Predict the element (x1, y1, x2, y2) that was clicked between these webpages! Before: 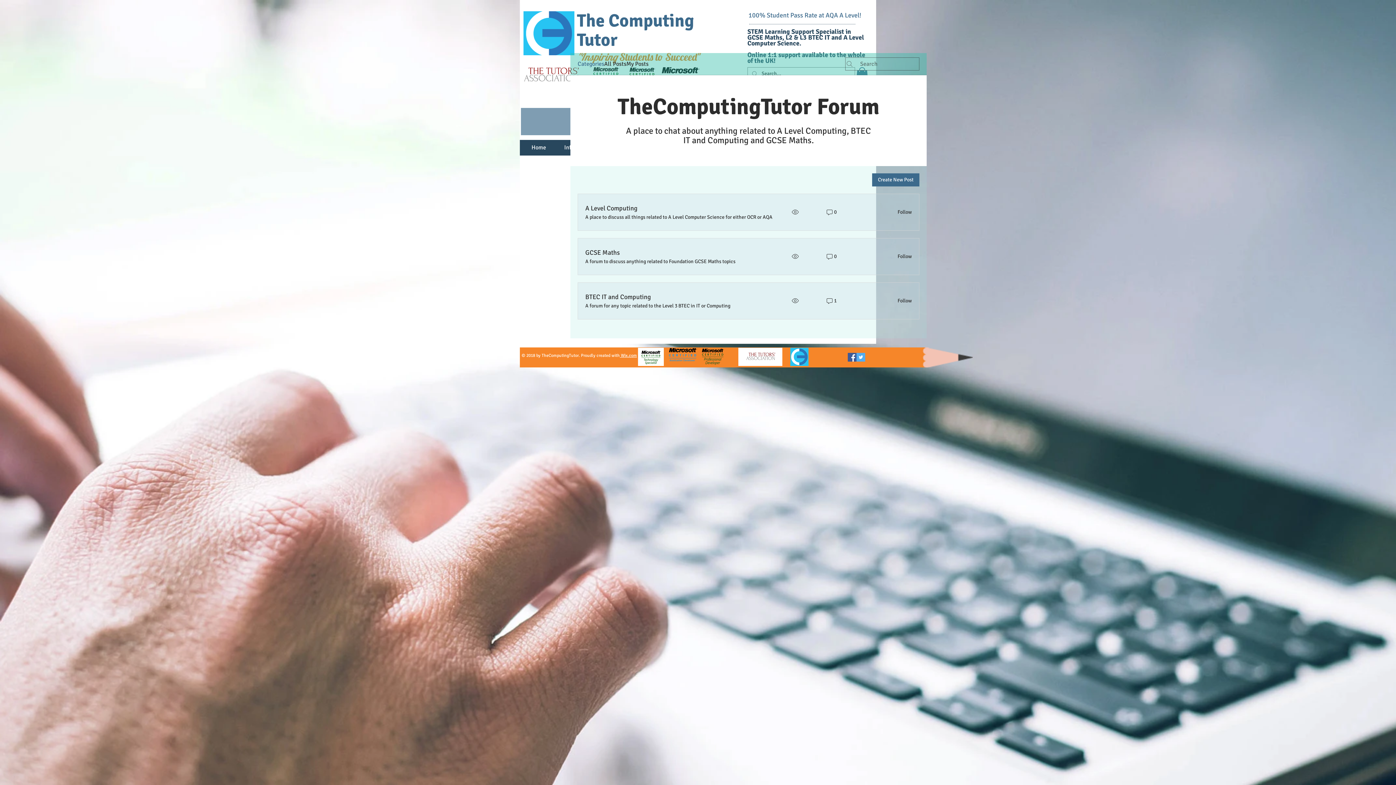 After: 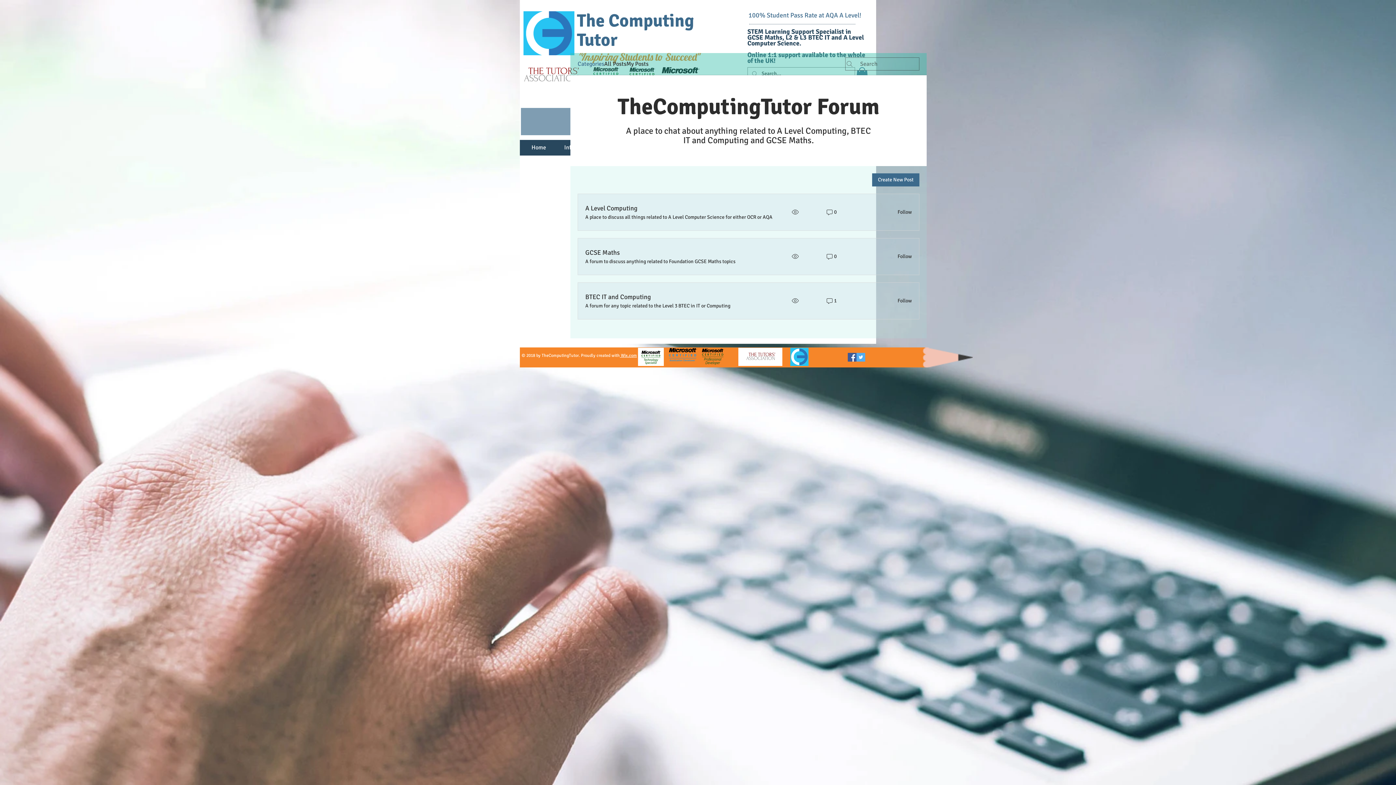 Action: bbox: (520, 66, 584, 84)